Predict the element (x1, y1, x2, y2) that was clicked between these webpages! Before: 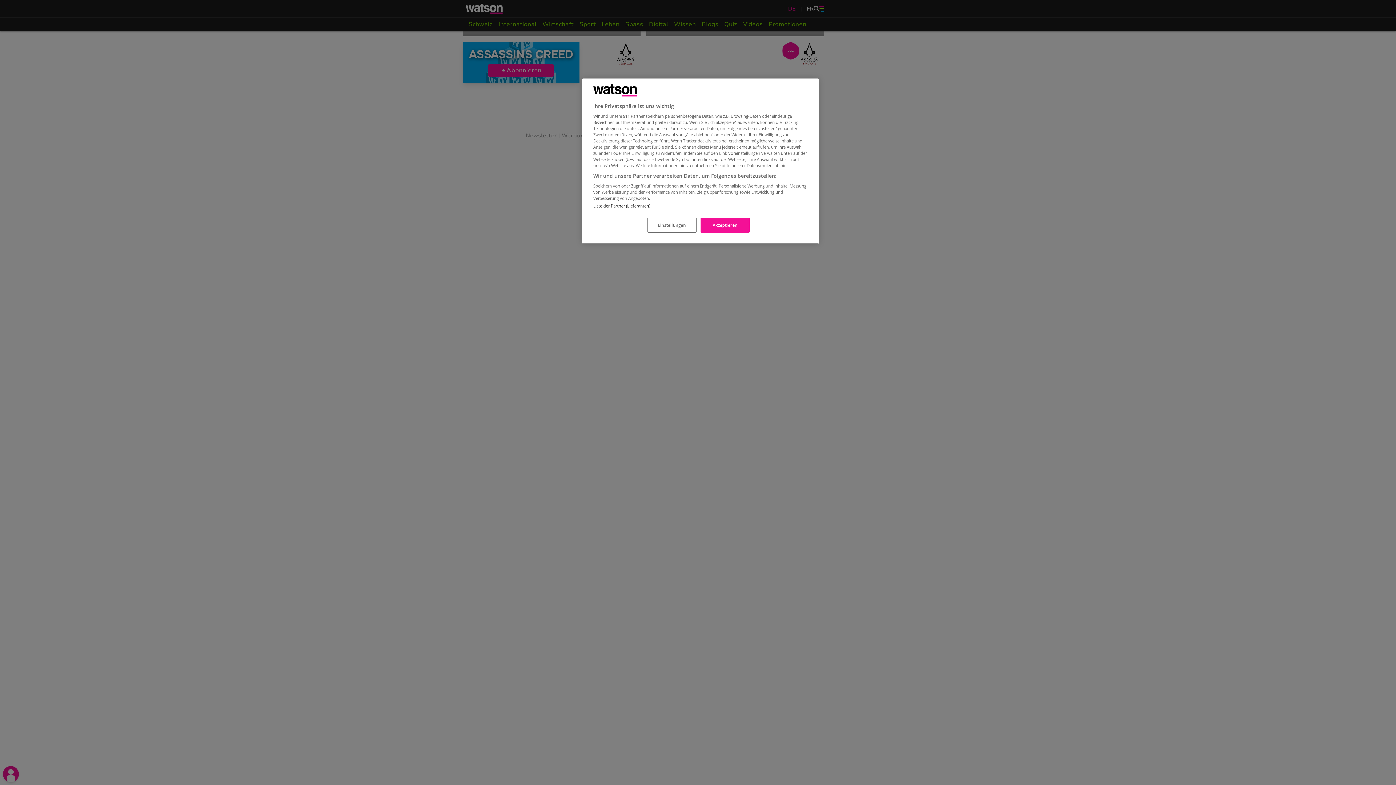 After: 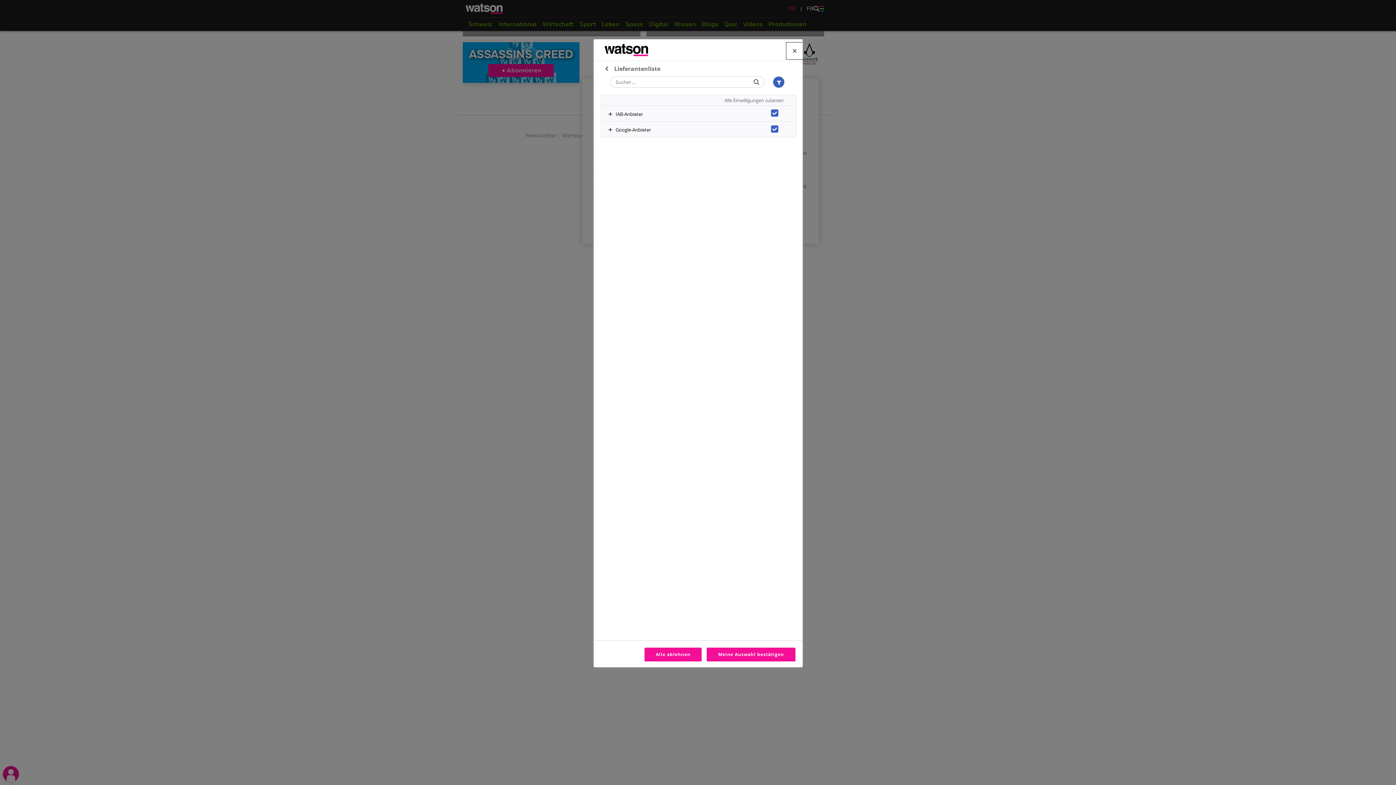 Action: bbox: (593, 203, 650, 208) label: Liste der Partner (Lieferanten)